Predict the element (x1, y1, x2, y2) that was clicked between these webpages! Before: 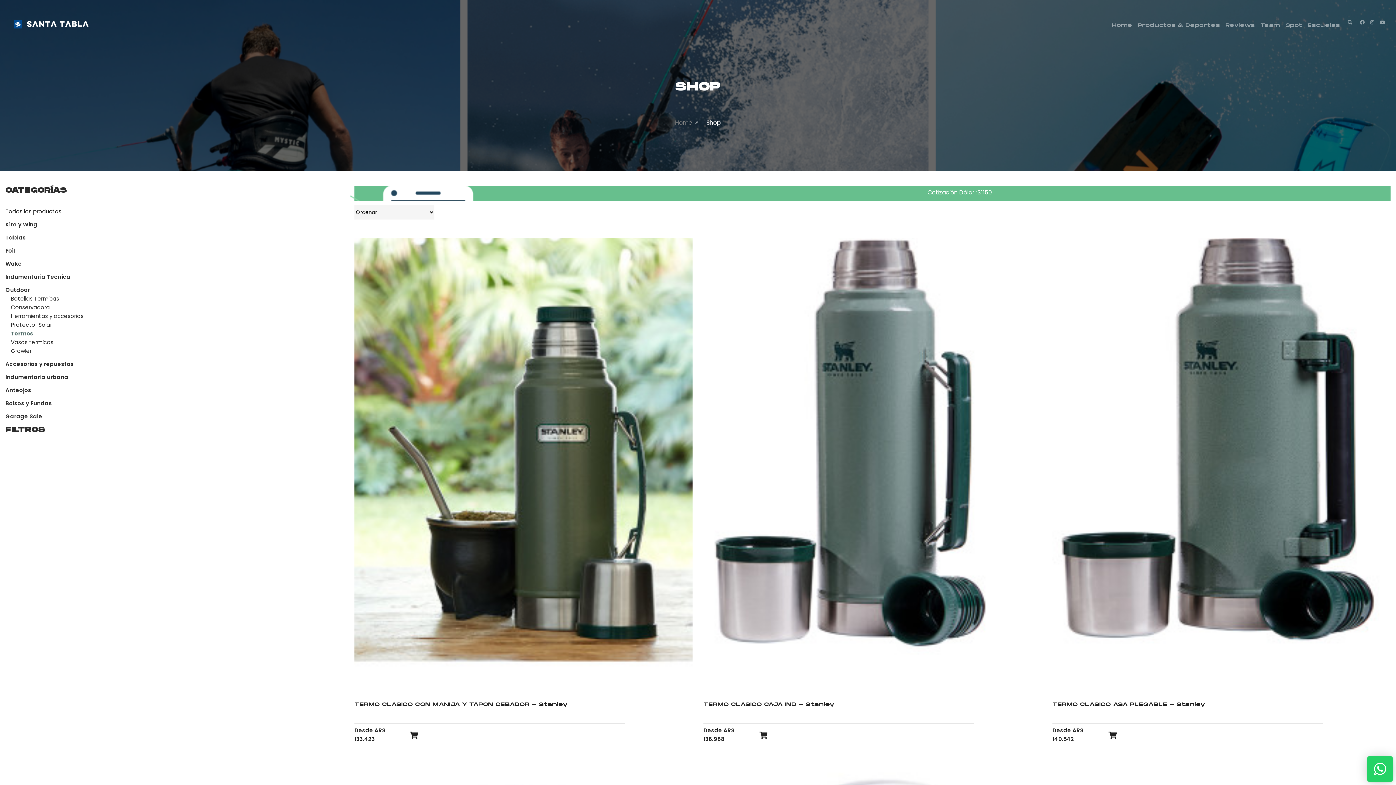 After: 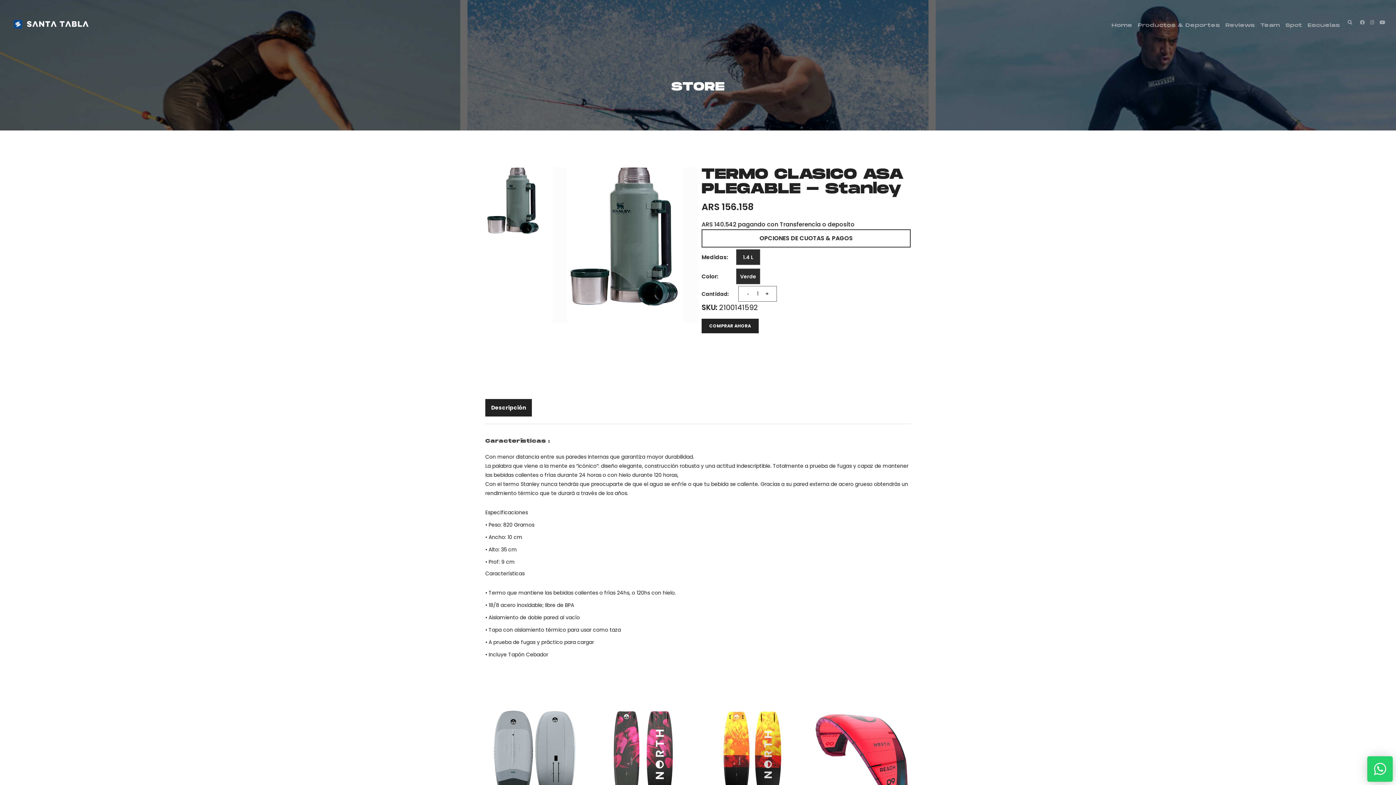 Action: bbox: (1052, 237, 1390, 688)